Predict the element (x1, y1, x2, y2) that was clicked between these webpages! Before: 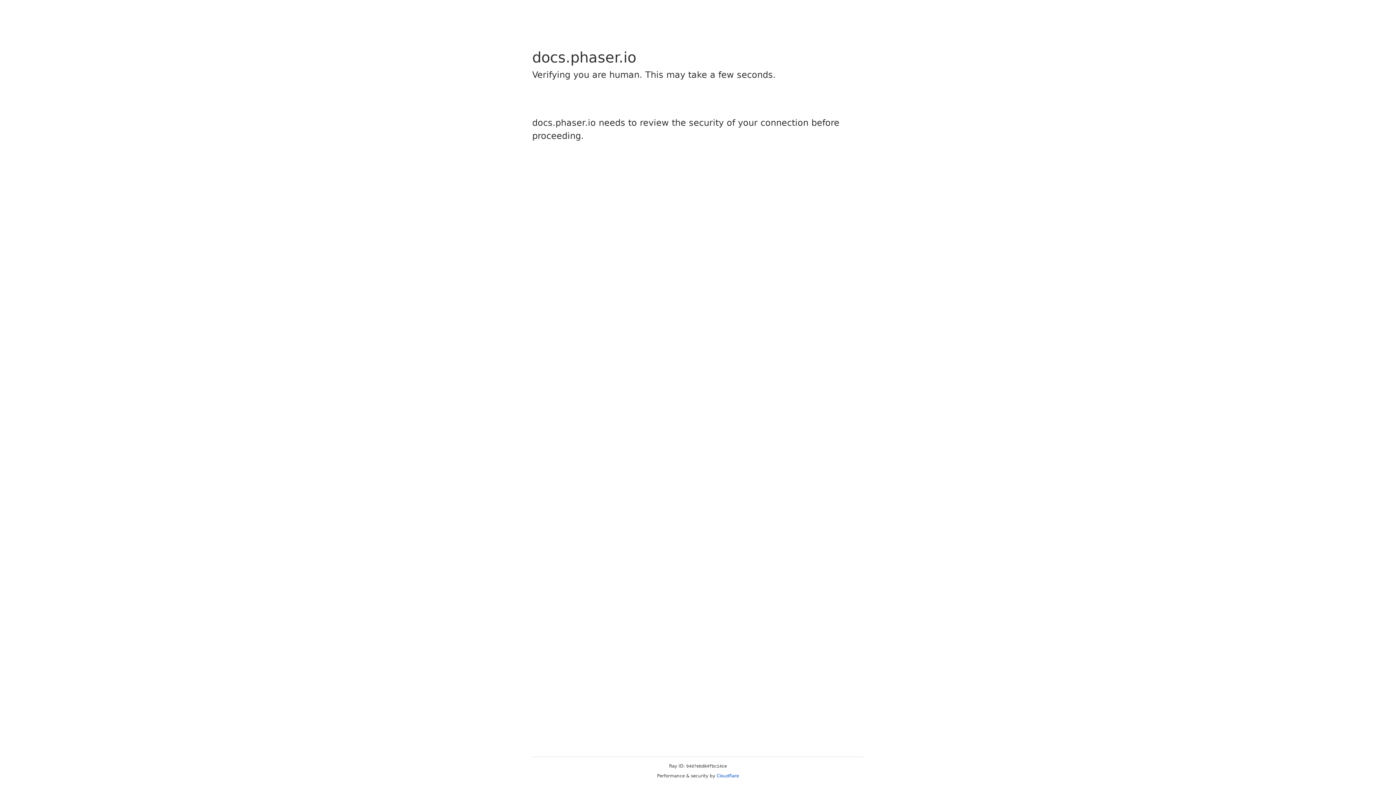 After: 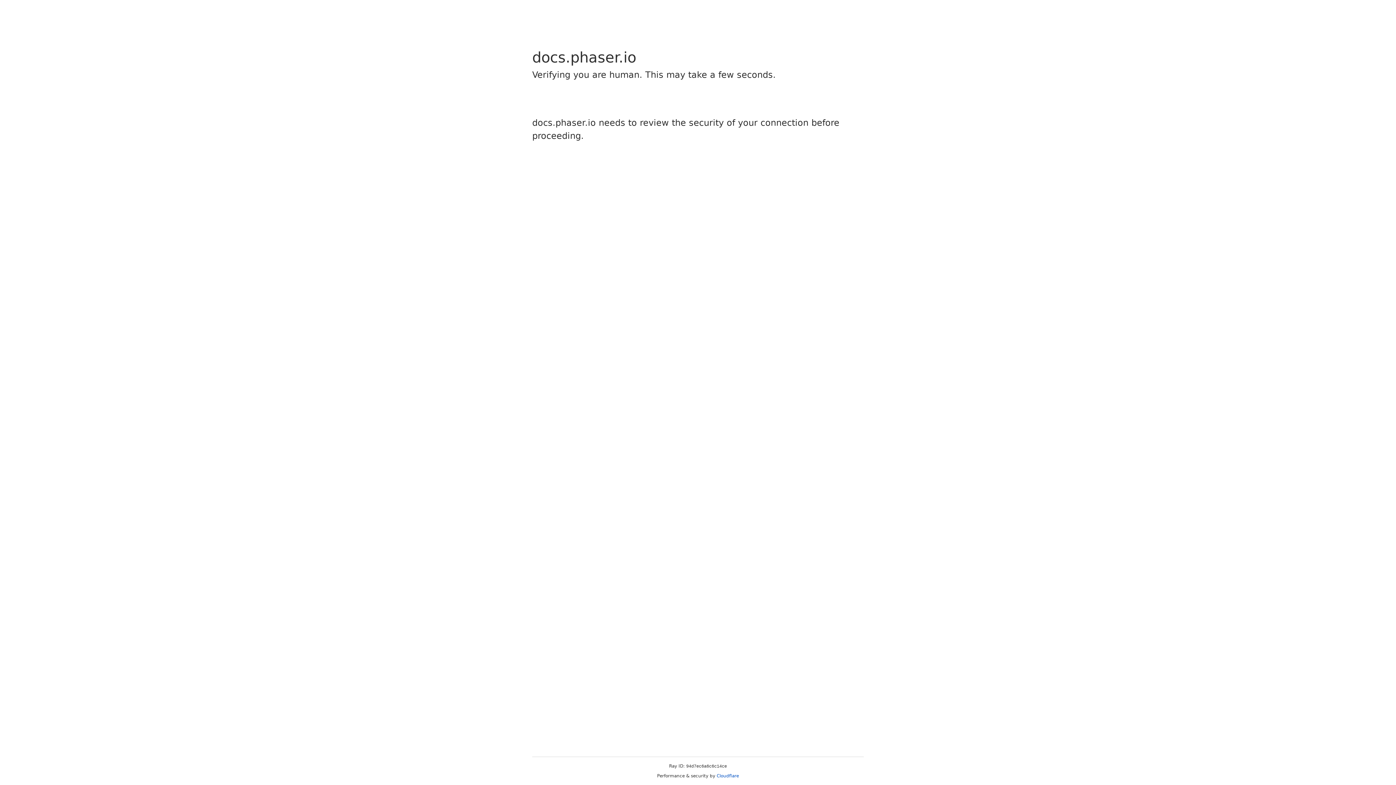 Action: label: Cloudflare bbox: (716, 773, 739, 778)